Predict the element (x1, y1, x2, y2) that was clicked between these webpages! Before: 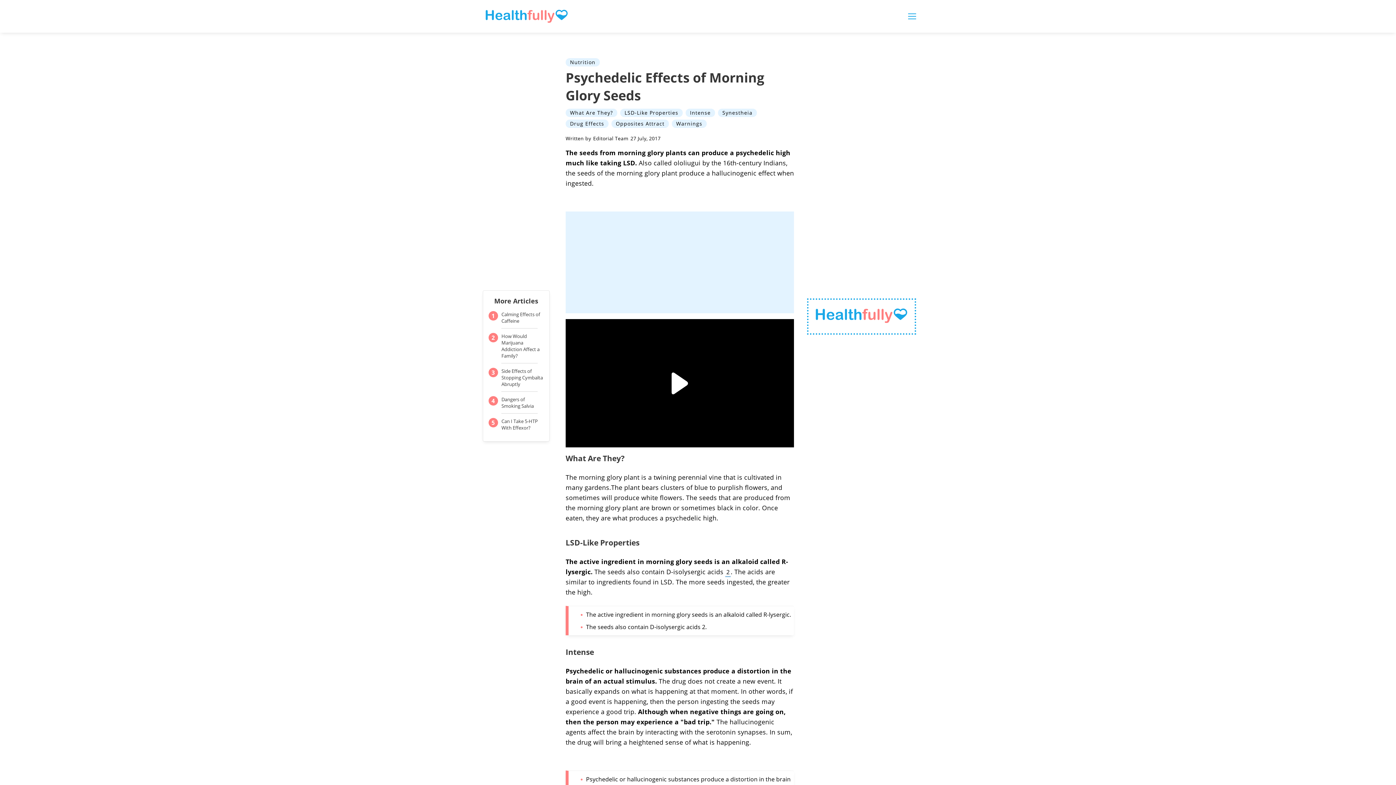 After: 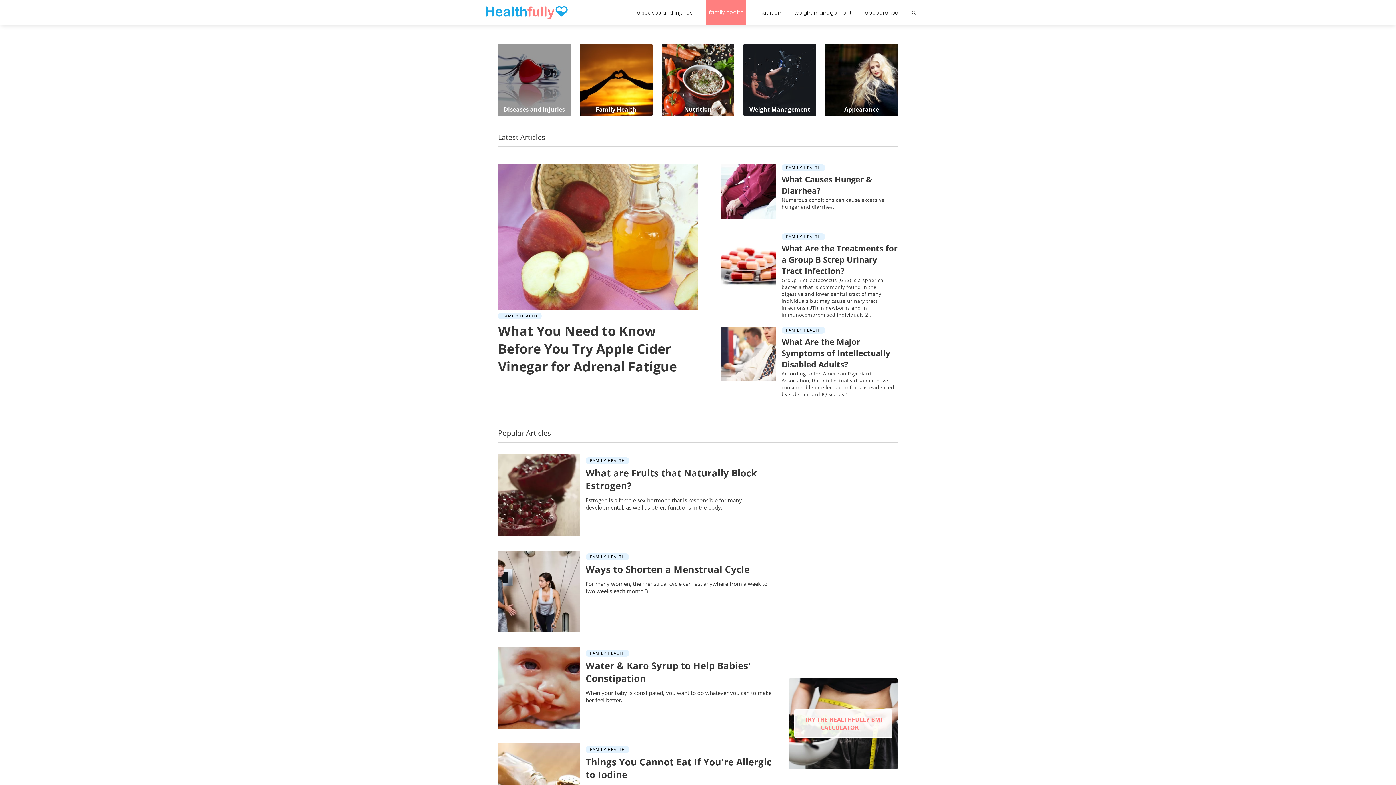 Action: bbox: (1224, 46, 1265, 54) label: Family Health